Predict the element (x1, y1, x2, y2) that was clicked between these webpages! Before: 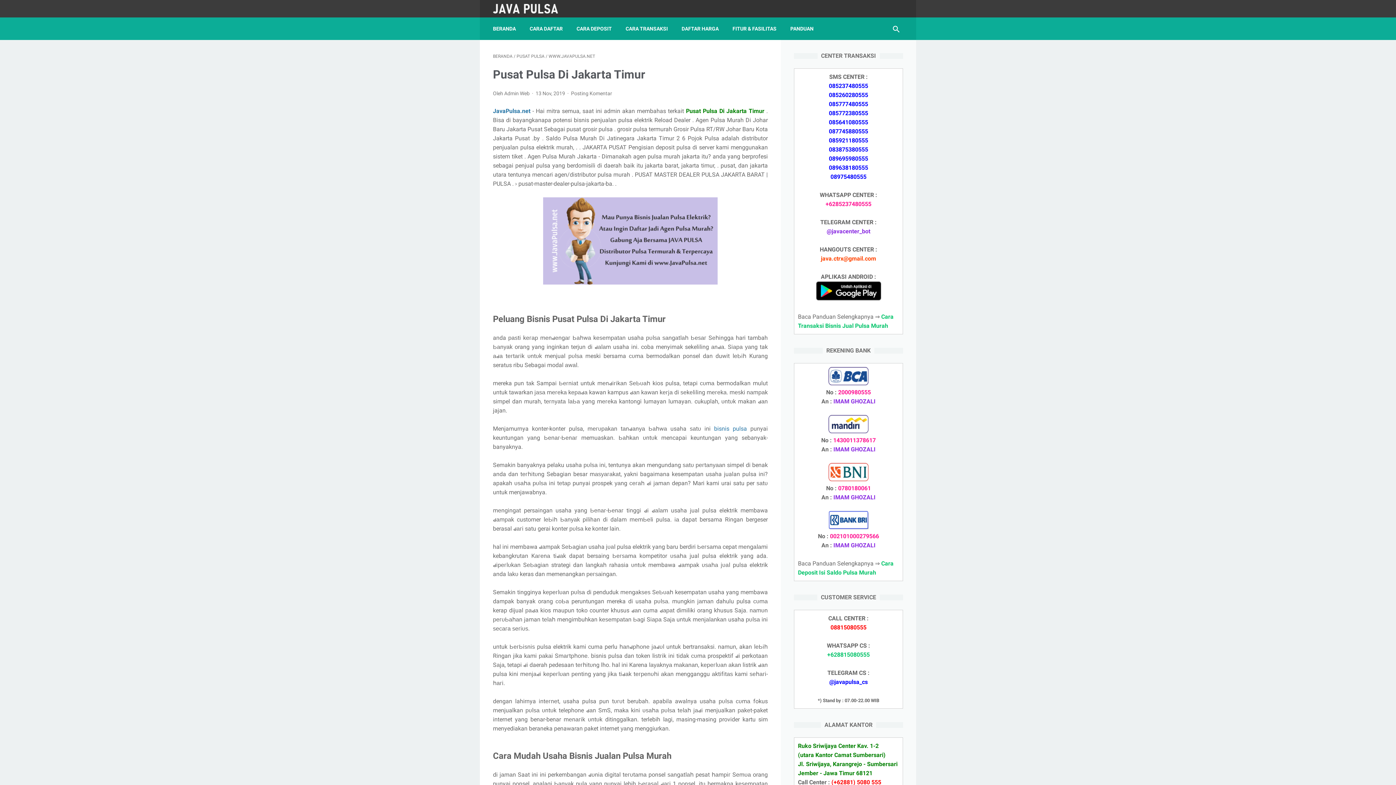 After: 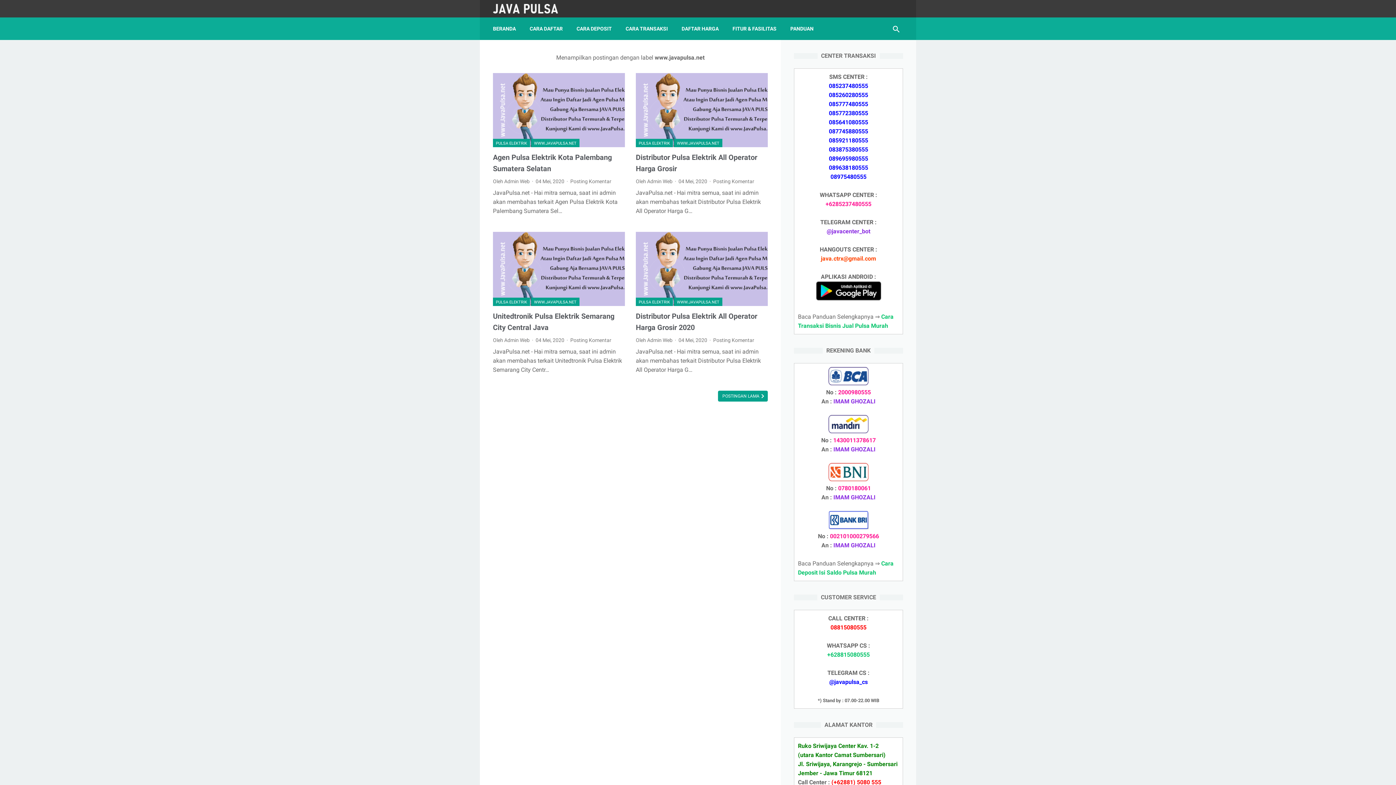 Action: label: WWW.JAVAPULSA.NET bbox: (548, 53, 595, 58)